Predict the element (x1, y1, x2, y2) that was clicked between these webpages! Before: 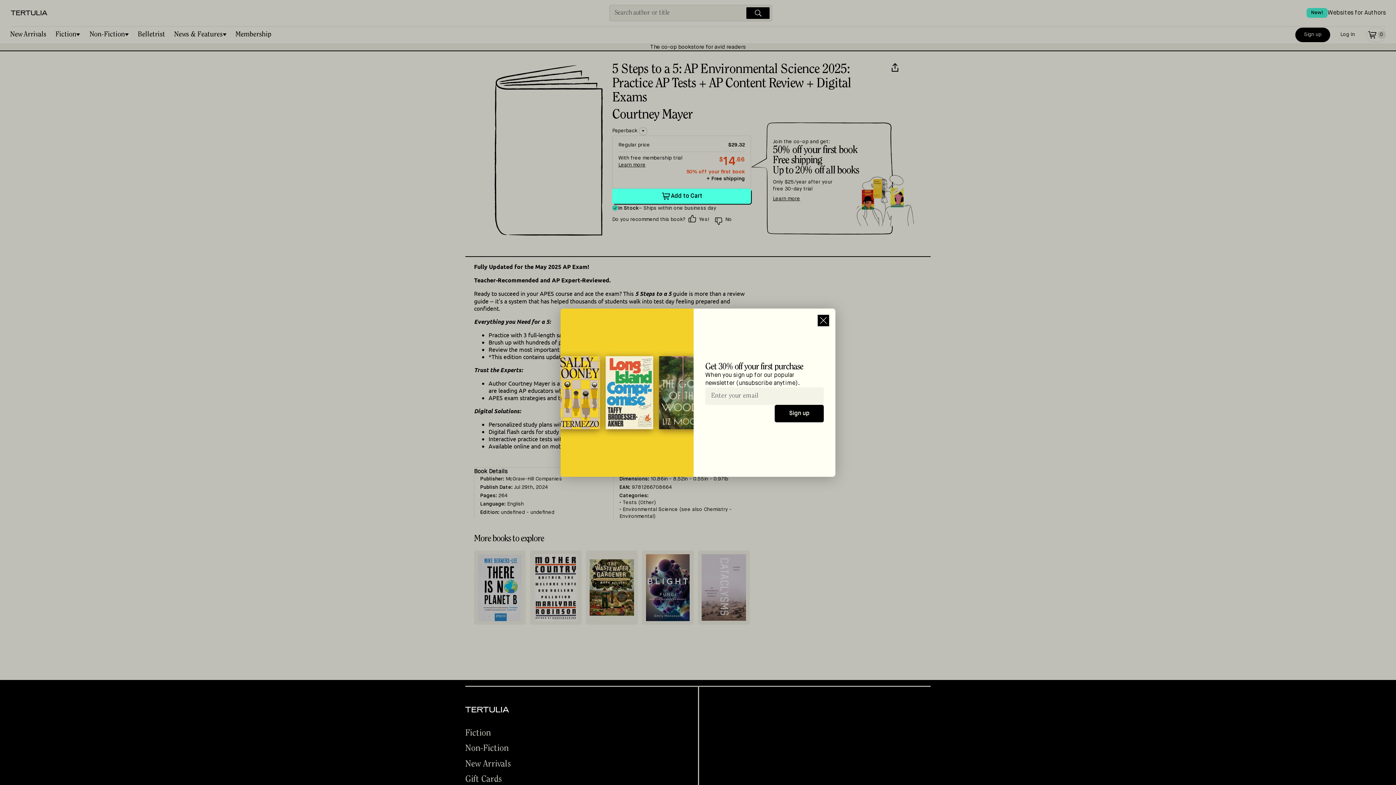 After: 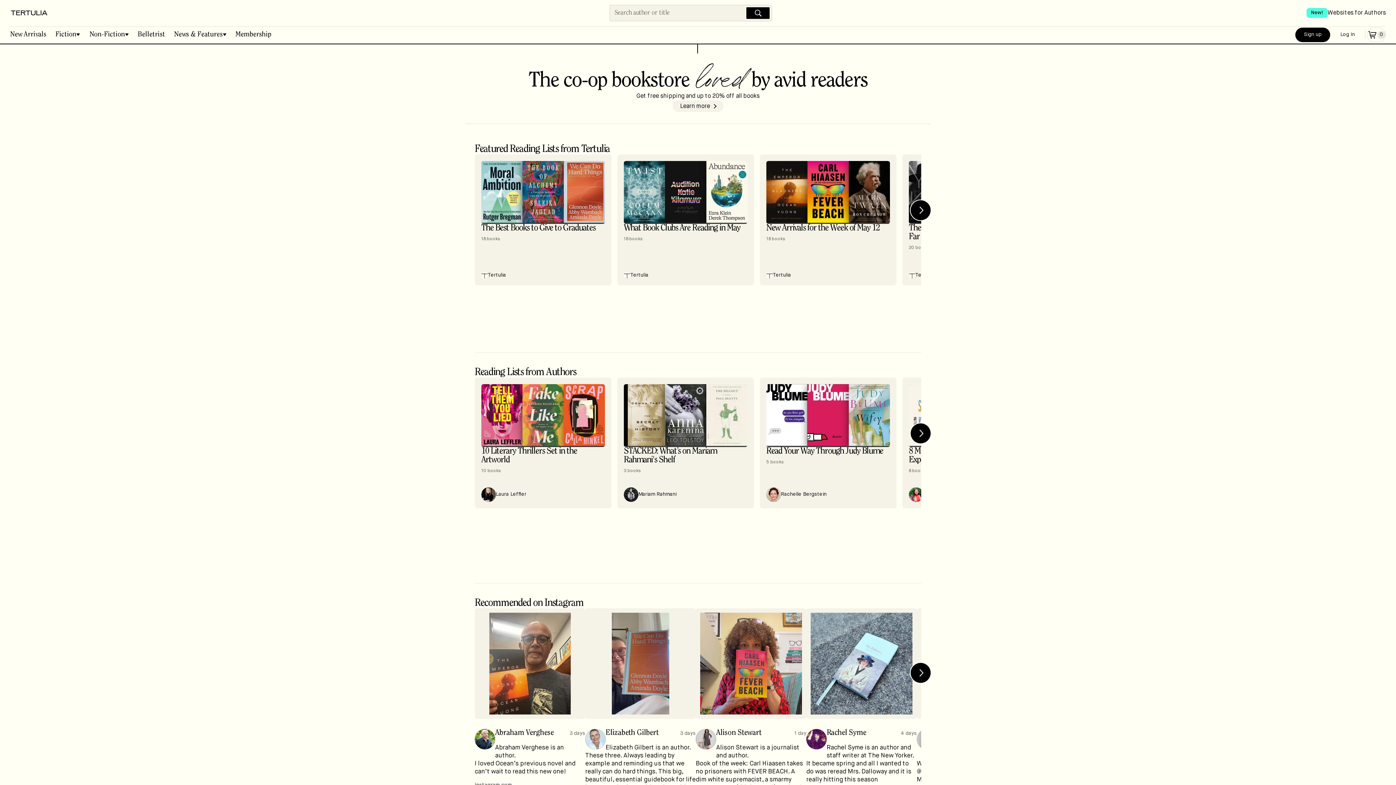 Action: bbox: (459, 701, 514, 718)